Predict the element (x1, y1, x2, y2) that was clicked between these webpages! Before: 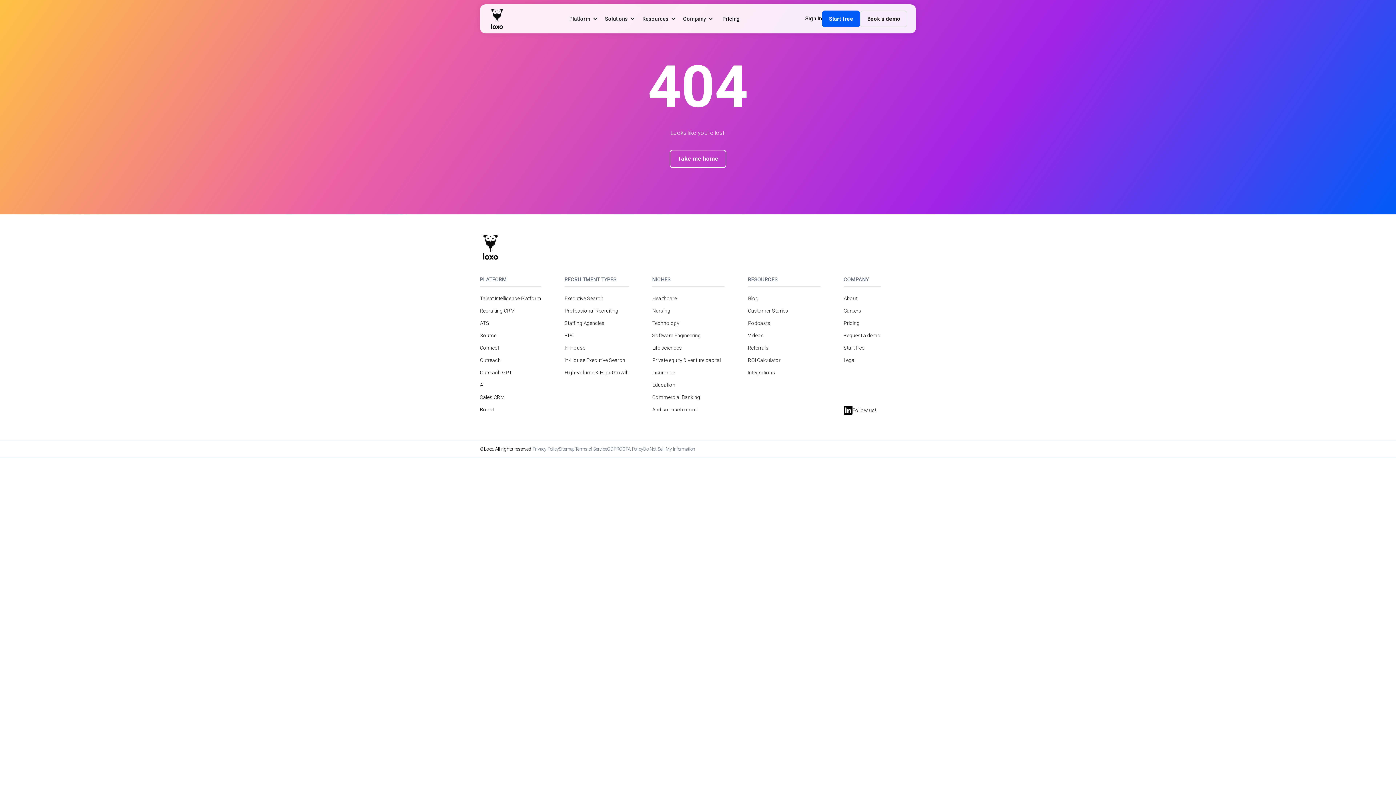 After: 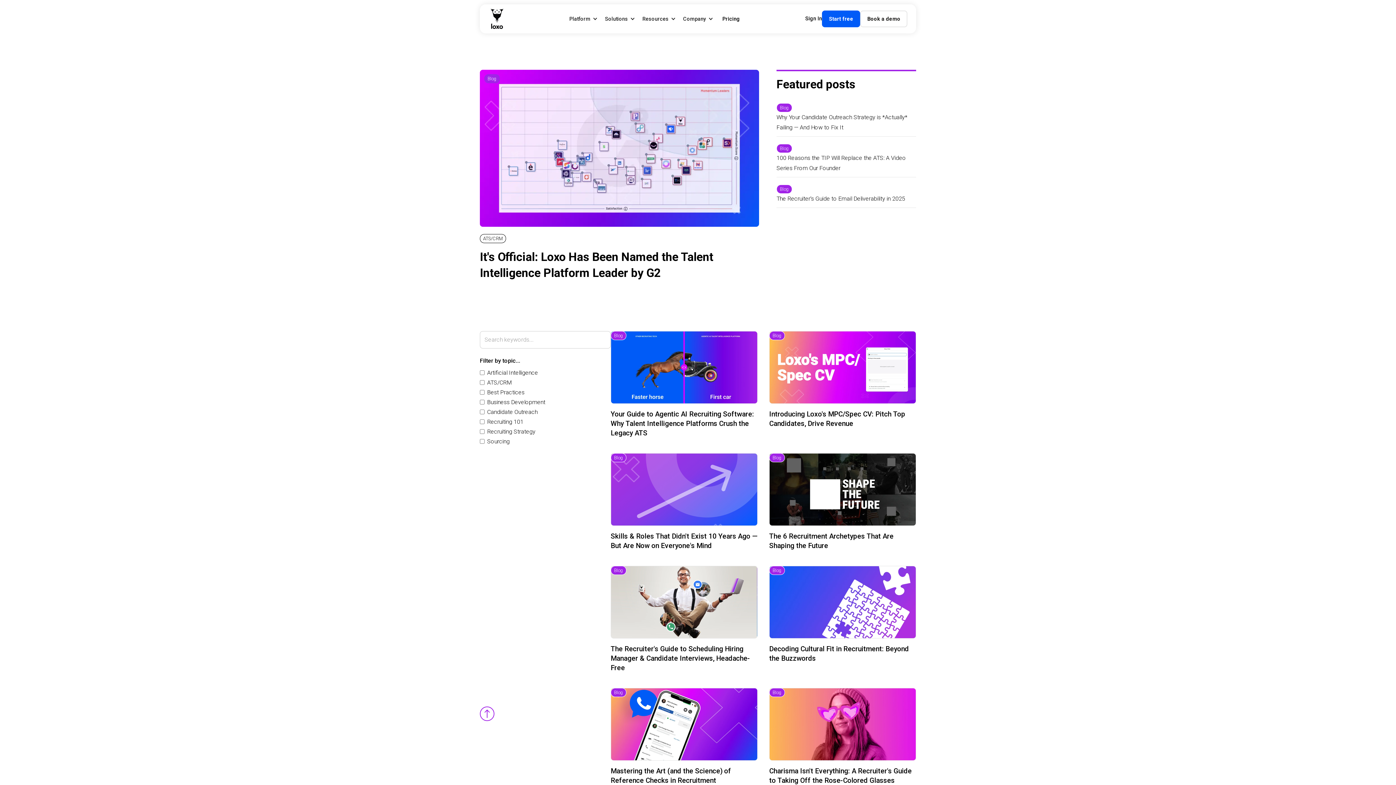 Action: label: Blog bbox: (748, 295, 758, 301)